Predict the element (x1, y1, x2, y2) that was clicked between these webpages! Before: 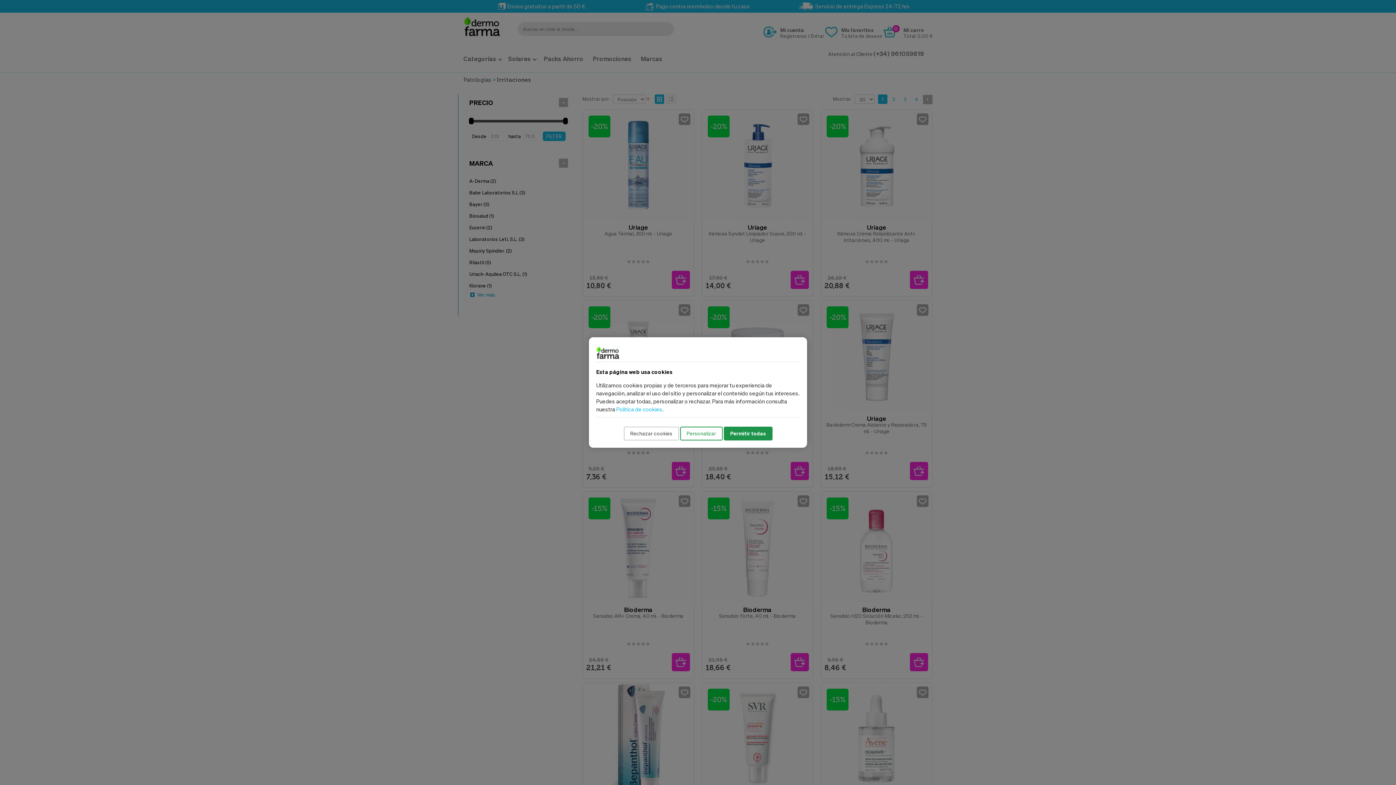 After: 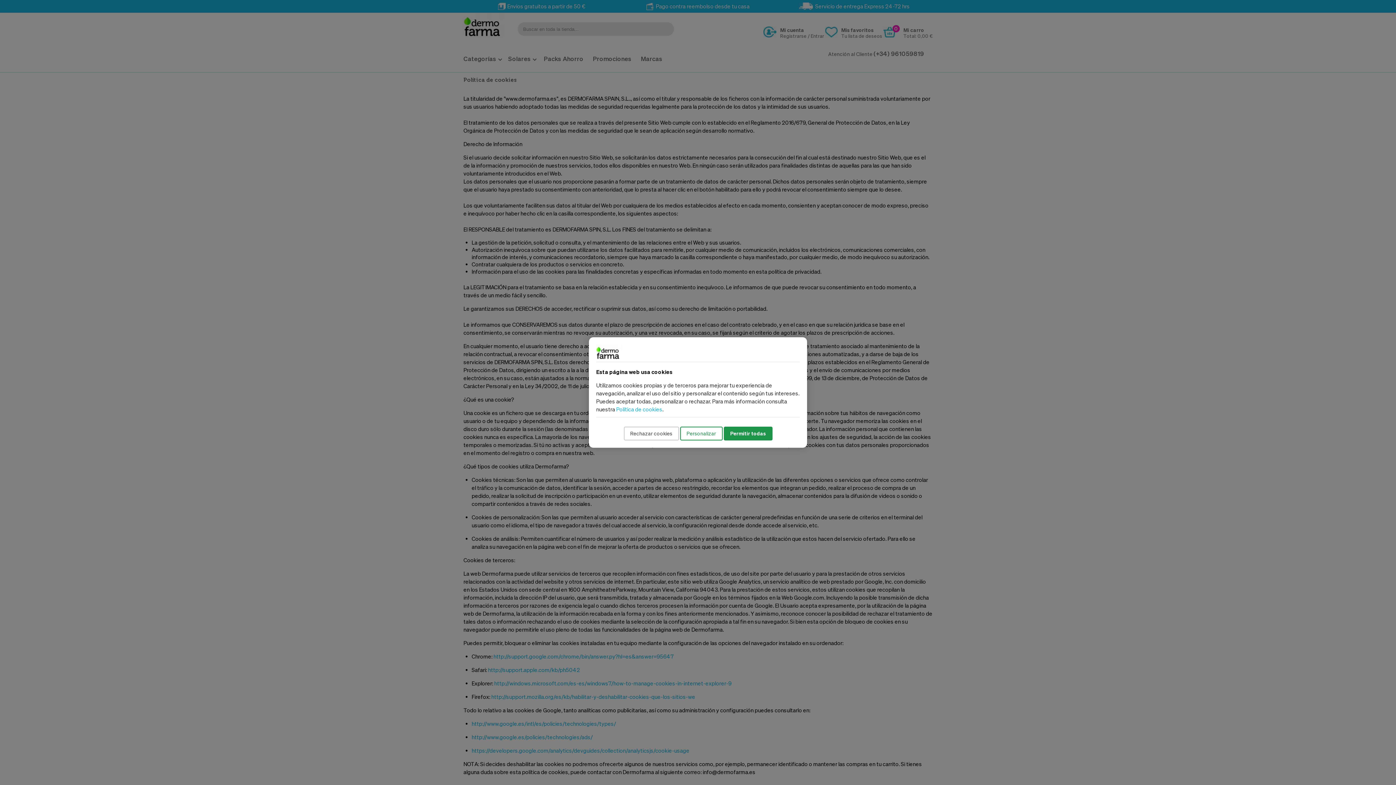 Action: bbox: (616, 406, 662, 412) label: Política de cookies